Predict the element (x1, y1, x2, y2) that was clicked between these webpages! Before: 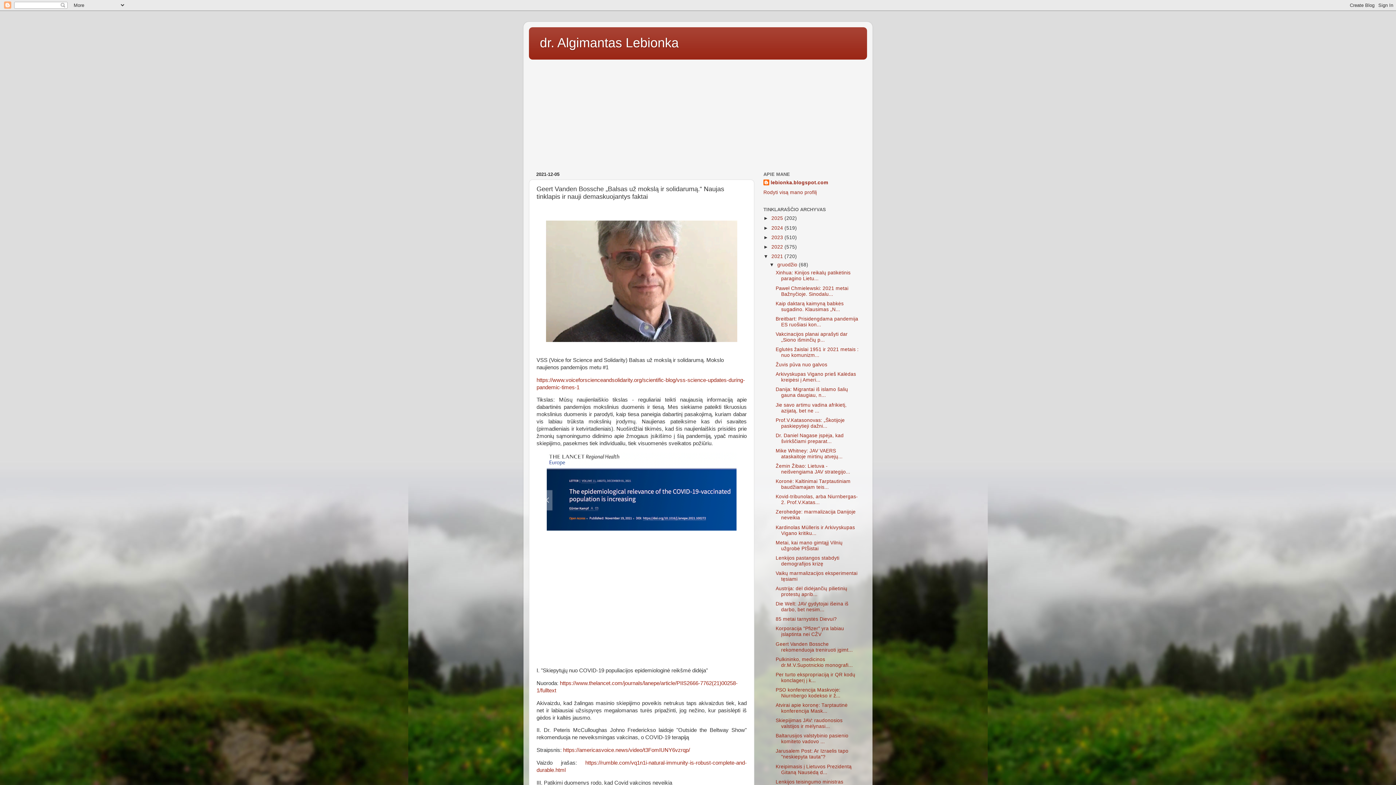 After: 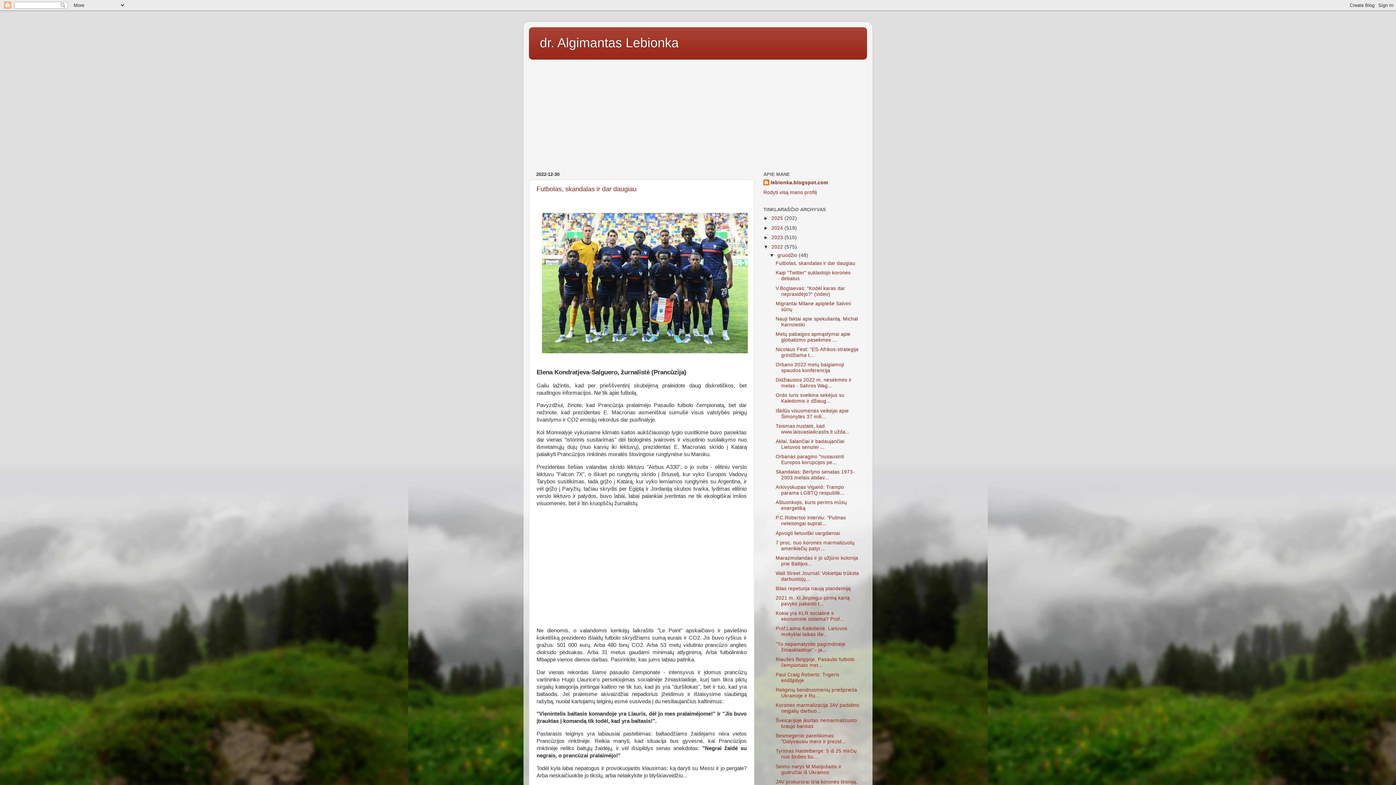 Action: label: 2022  bbox: (771, 244, 784, 249)